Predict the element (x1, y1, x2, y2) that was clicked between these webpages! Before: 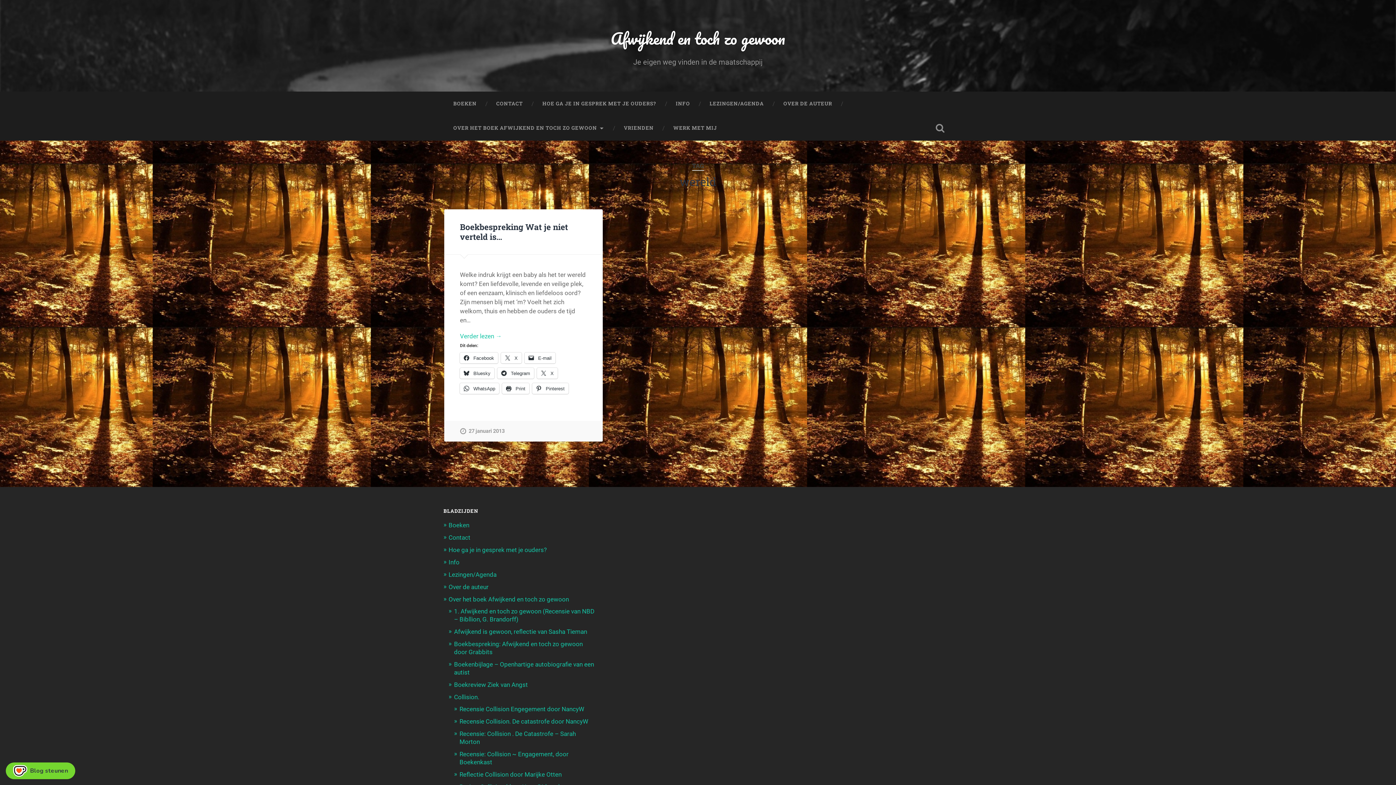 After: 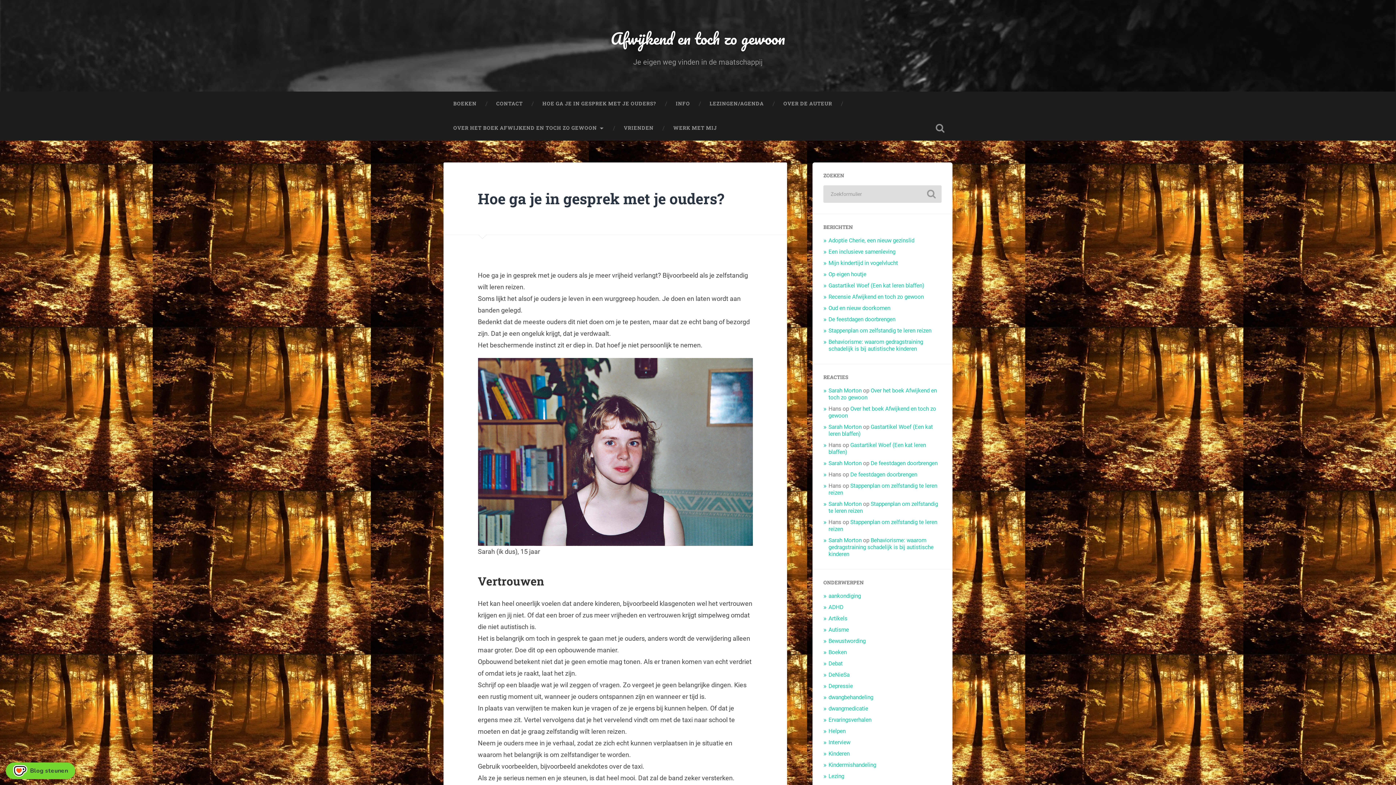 Action: label: HOE GA JE IN GESPREK MET JE OUDERS? bbox: (532, 91, 666, 116)